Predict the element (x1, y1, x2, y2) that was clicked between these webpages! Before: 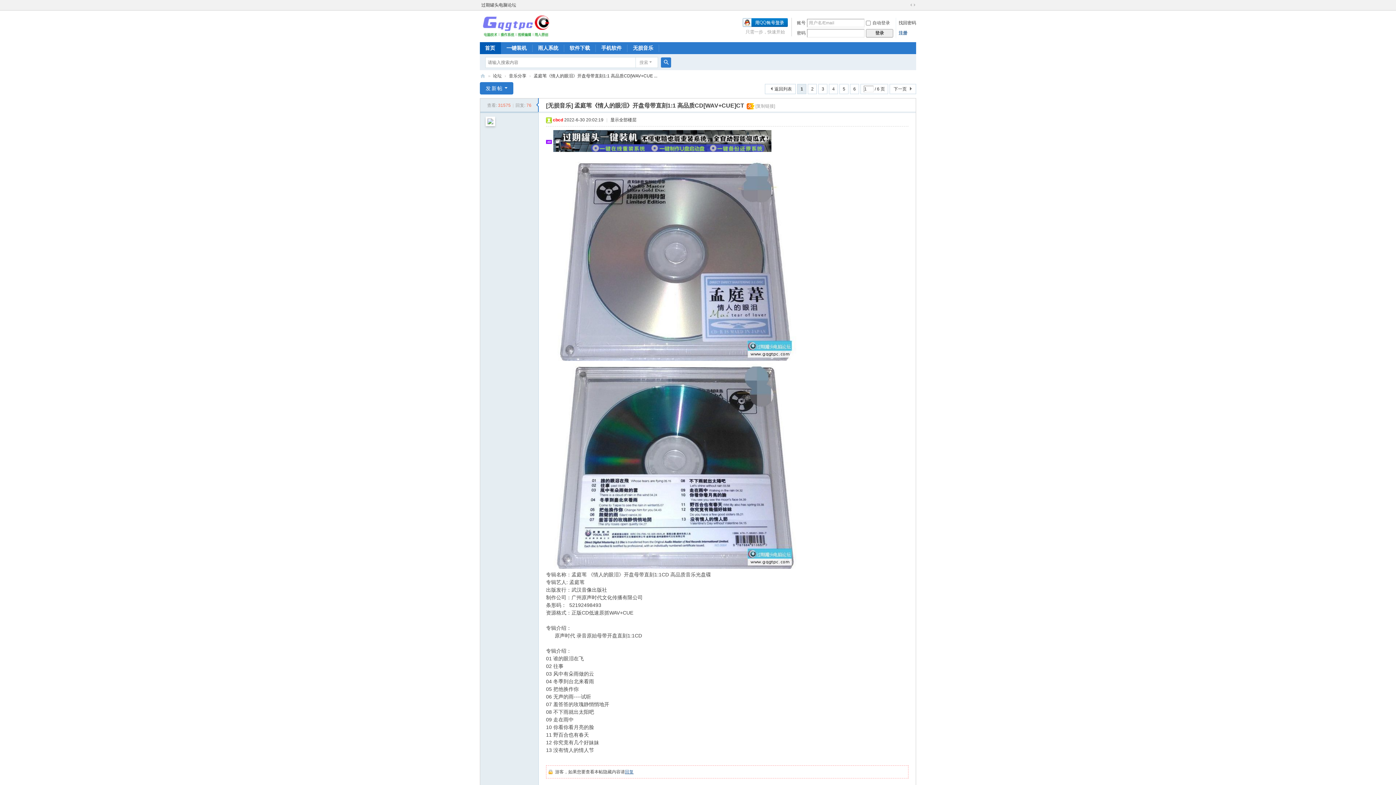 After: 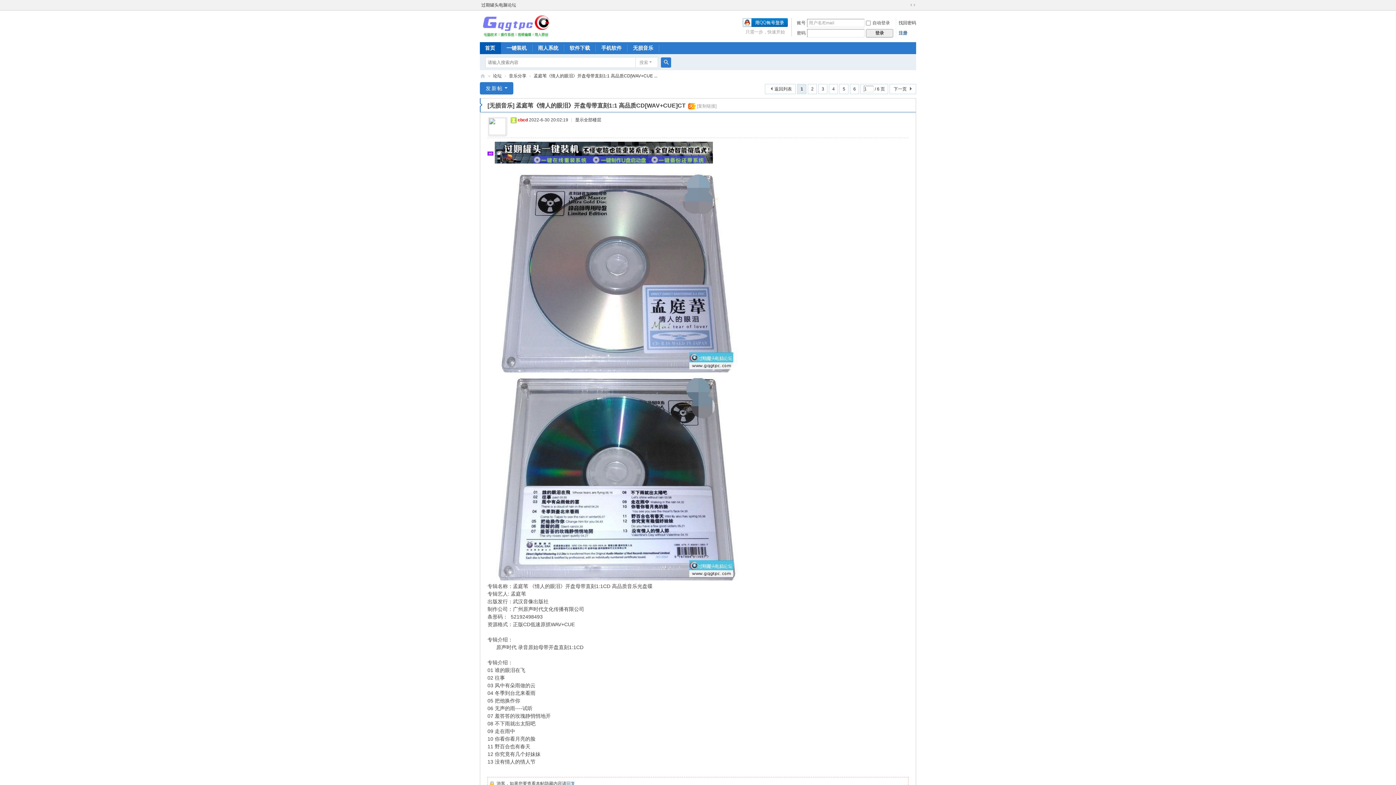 Action: bbox: (536, 98, 538, 112) label: undefined